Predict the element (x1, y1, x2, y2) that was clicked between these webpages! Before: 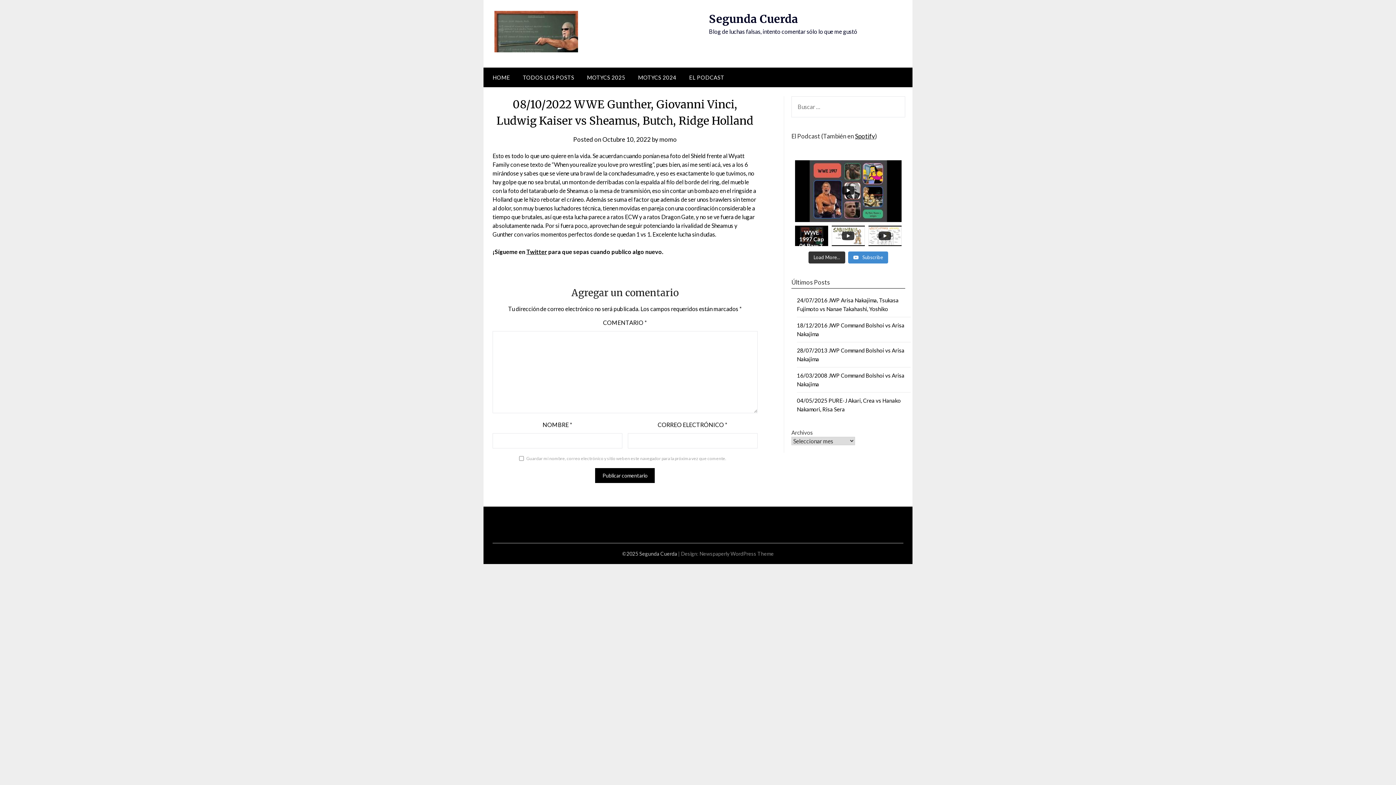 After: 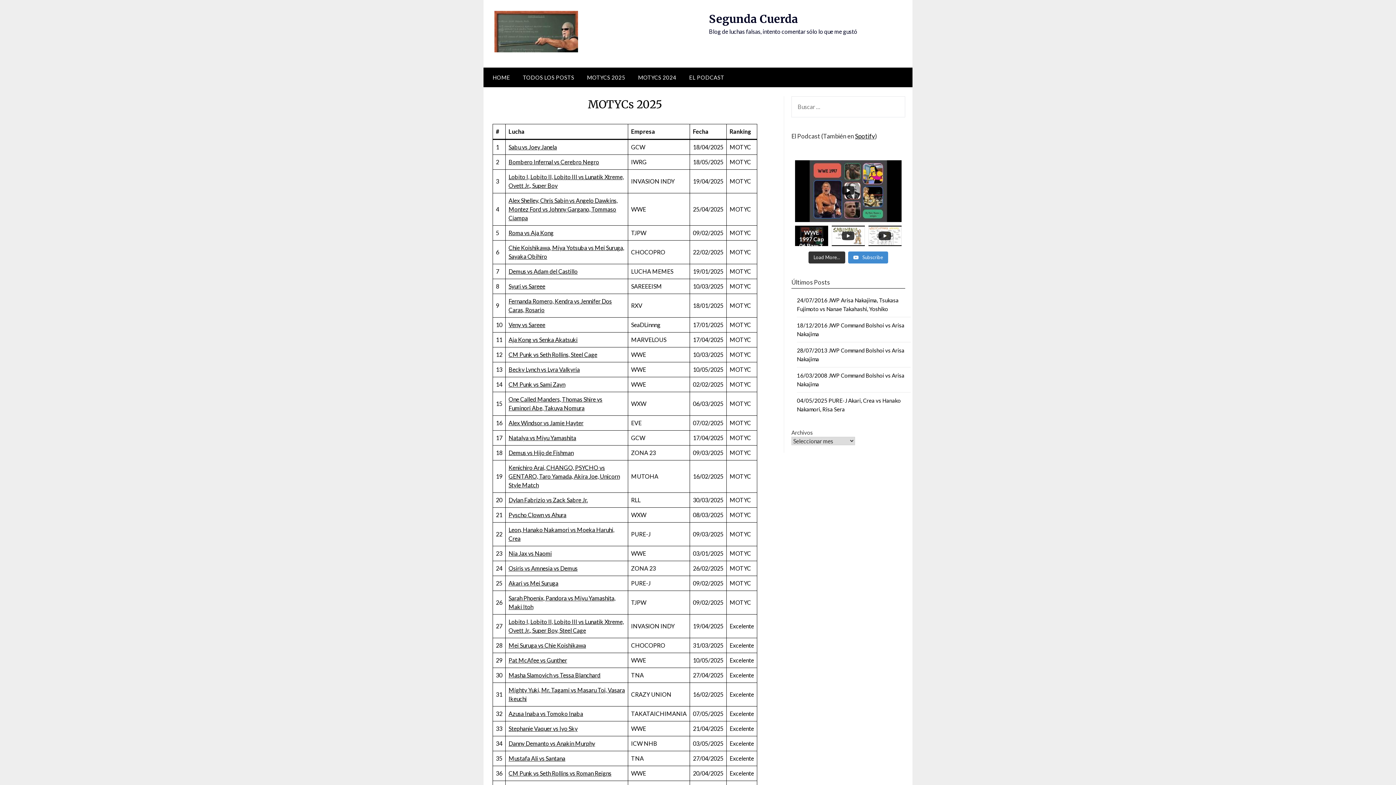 Action: label: MOTYCS 2025 bbox: (581, 67, 631, 87)